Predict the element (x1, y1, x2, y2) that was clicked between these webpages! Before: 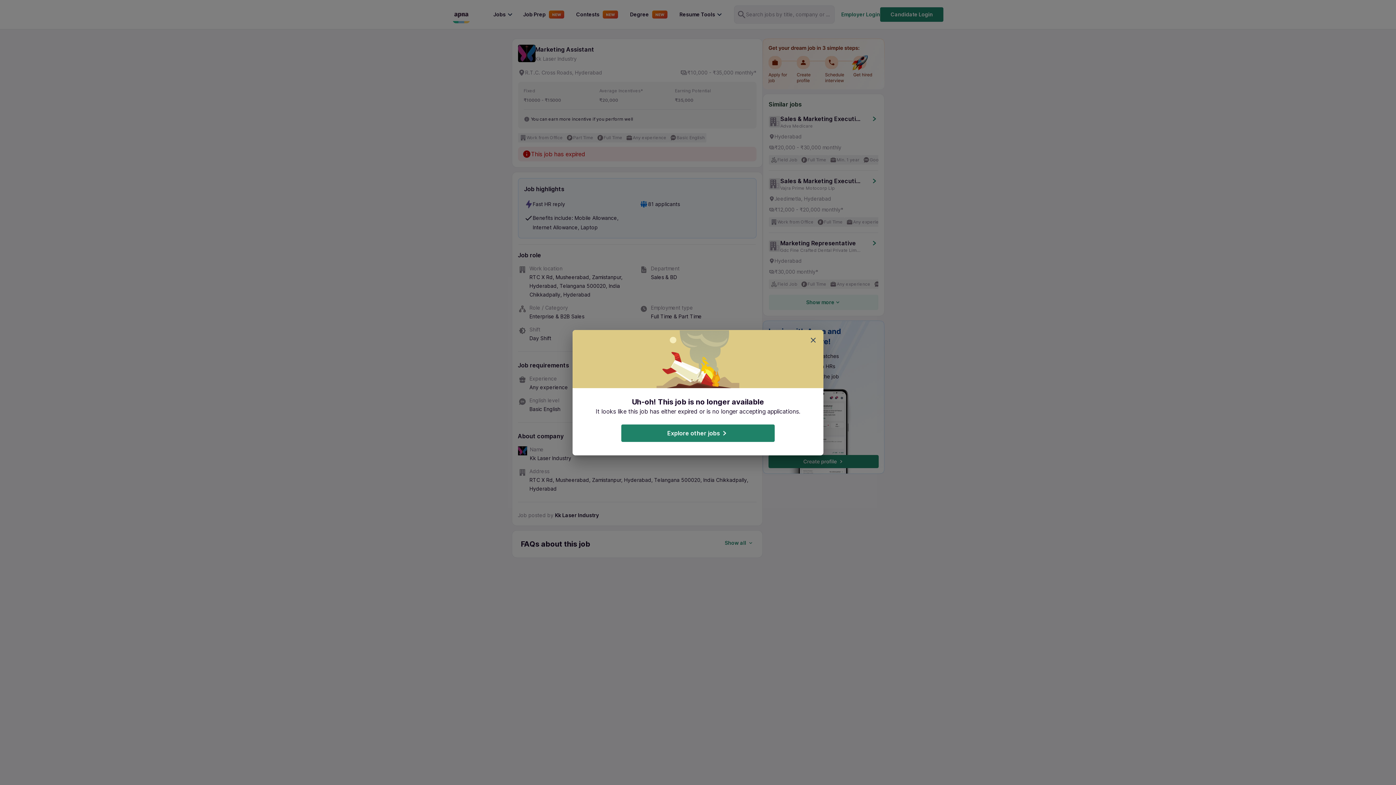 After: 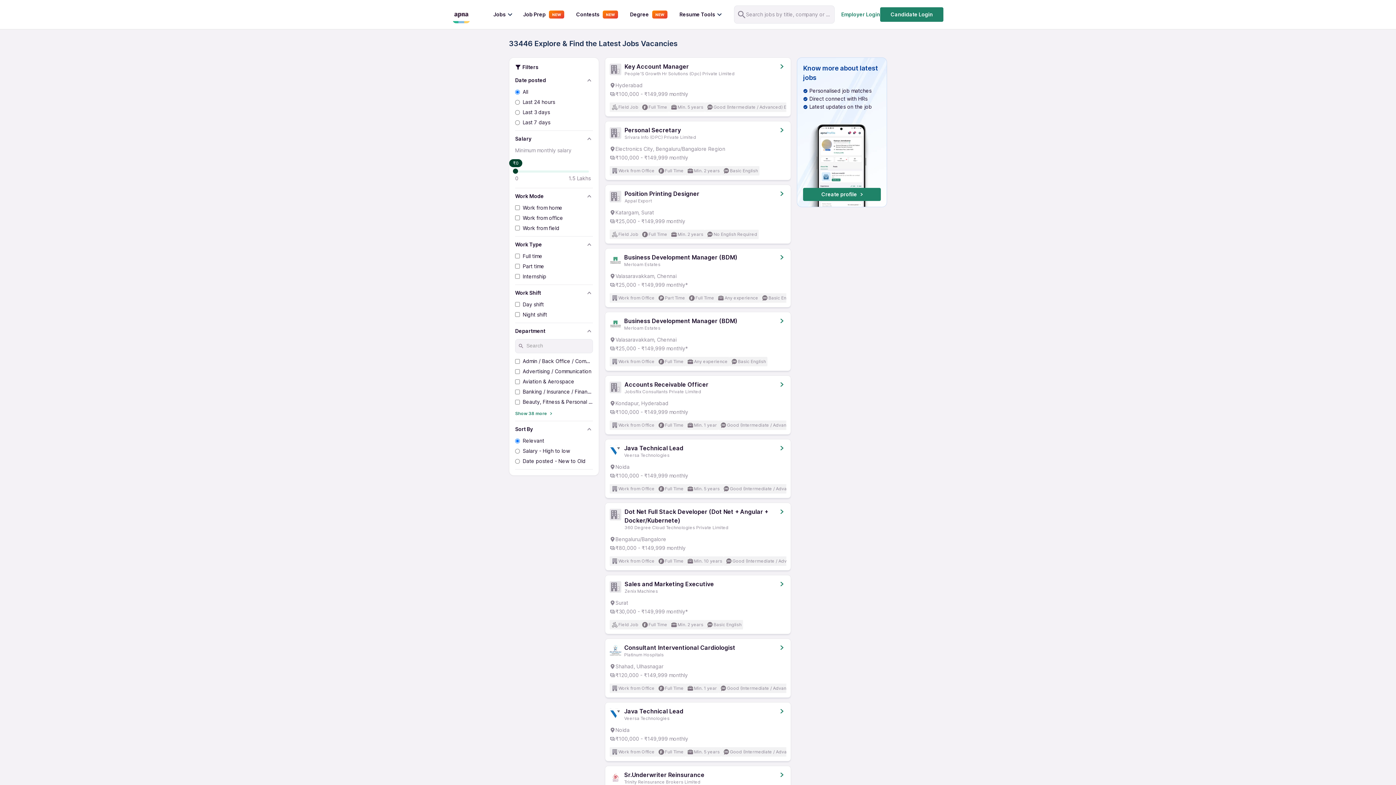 Action: bbox: (621, 424, 774, 442) label: Explore other jobs